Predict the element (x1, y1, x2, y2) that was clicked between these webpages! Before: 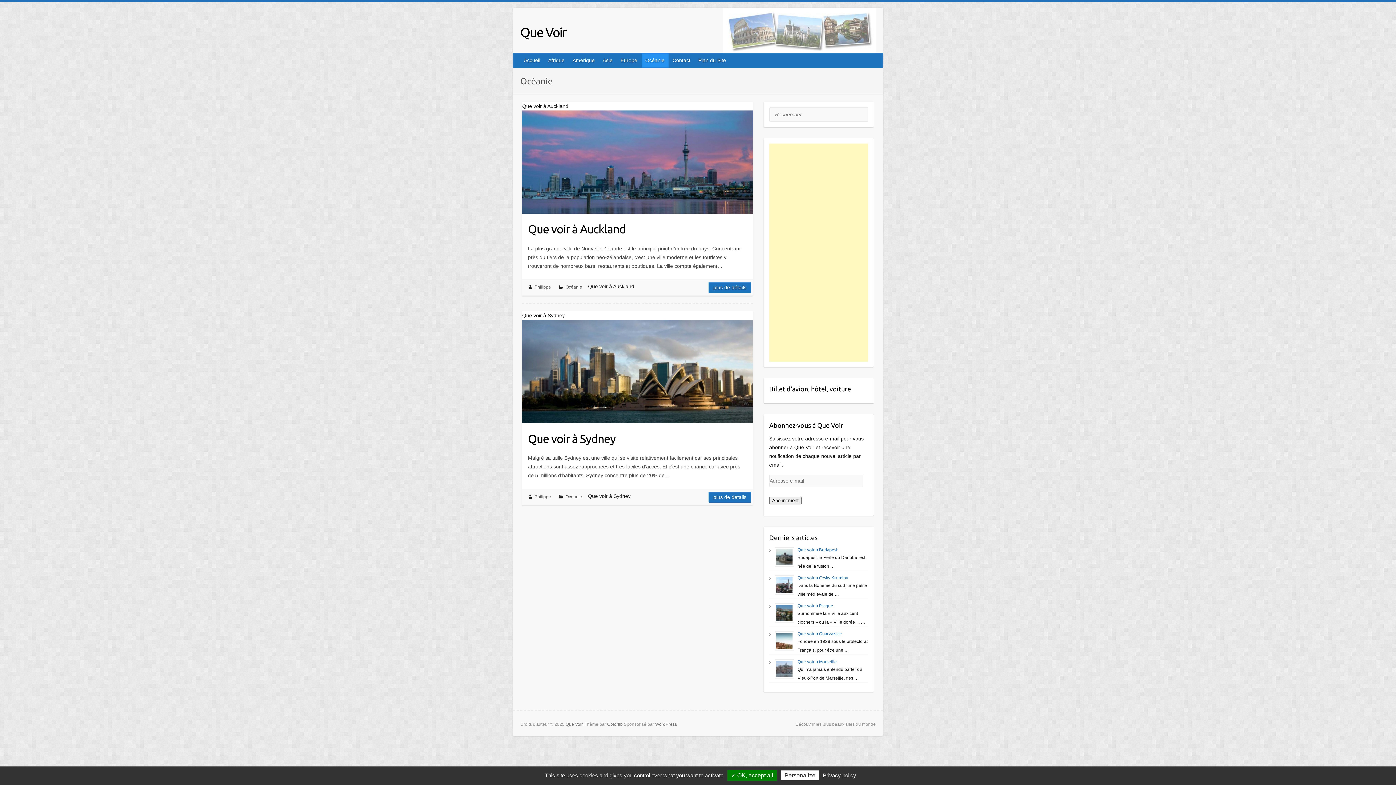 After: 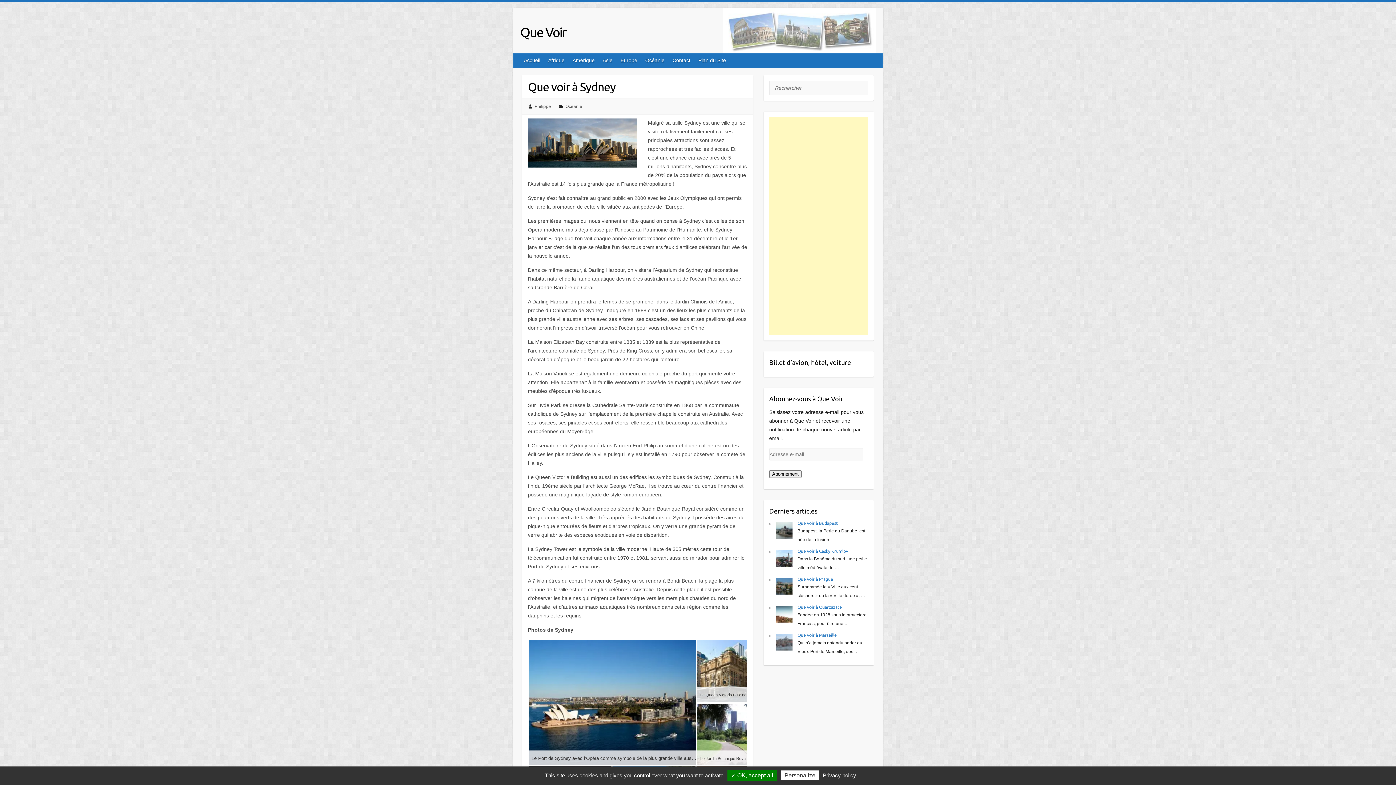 Action: label: plus de détails bbox: (708, 491, 751, 502)